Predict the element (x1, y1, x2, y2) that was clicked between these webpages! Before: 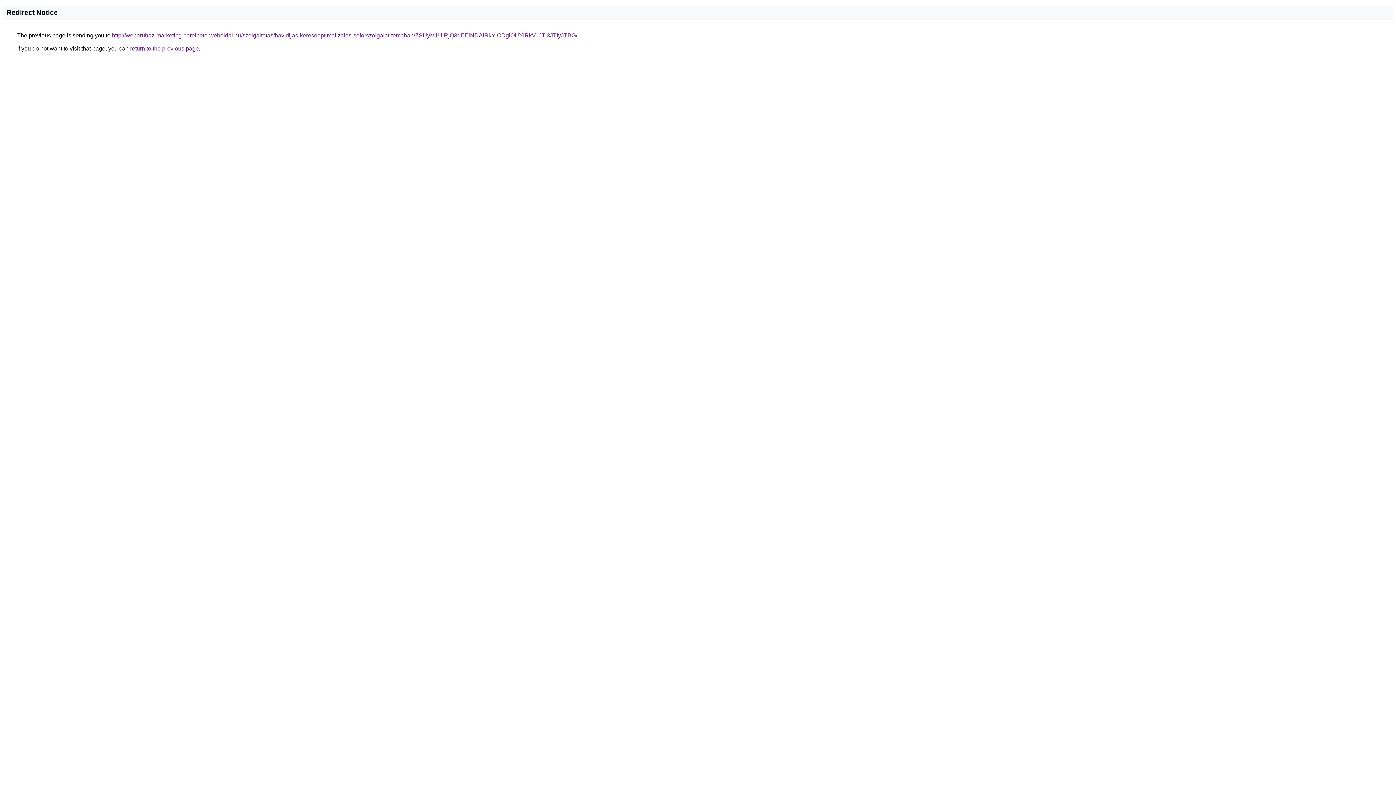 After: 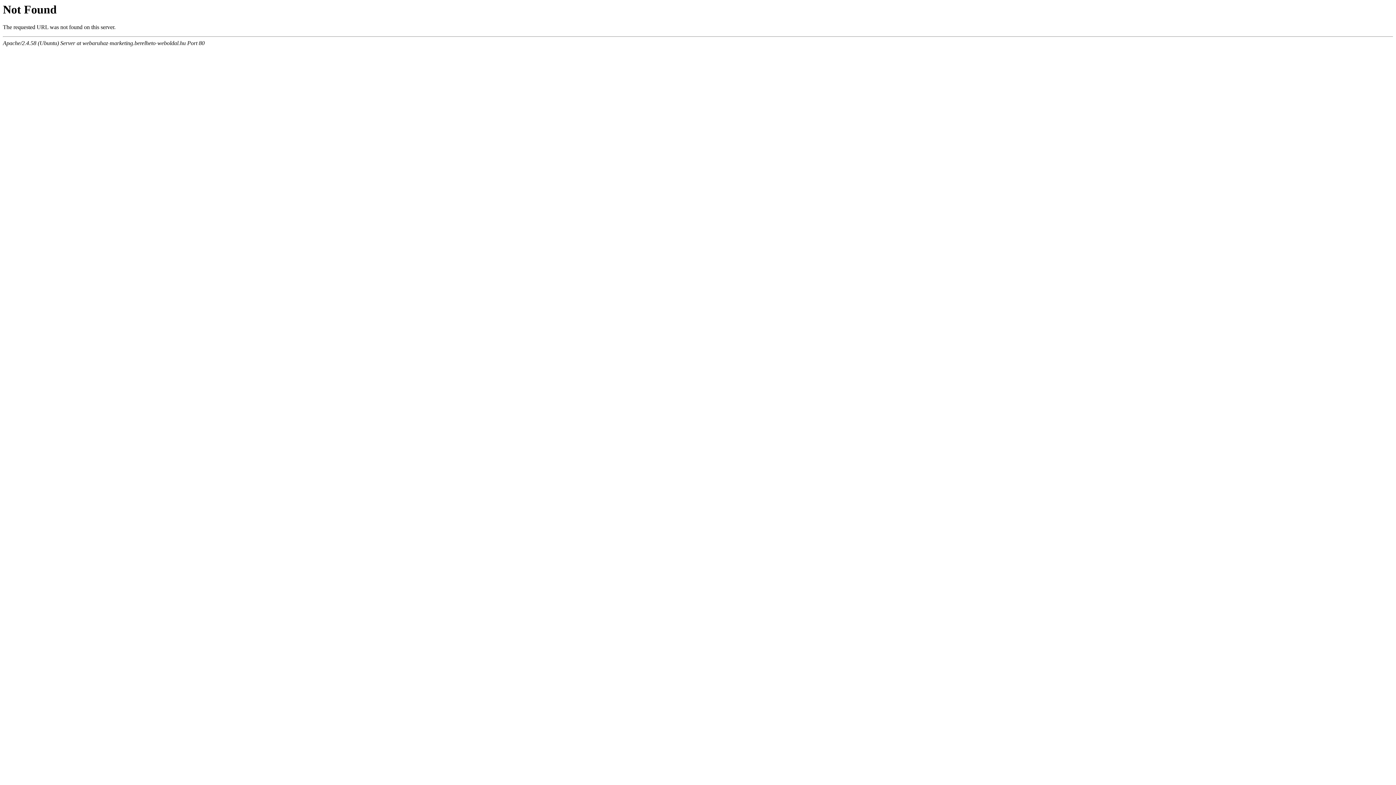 Action: bbox: (112, 32, 577, 38) label: http://webaruhaz-marketing.berelheto-weboldal.hu/szolgaltatas/havidijas-keresooptimalizalas-soforszolgalat-temaban/ZSUyM1UlRjQ3dEElNDAlRkYlODglOUYlRkVuJTI3JTIyJTBG/